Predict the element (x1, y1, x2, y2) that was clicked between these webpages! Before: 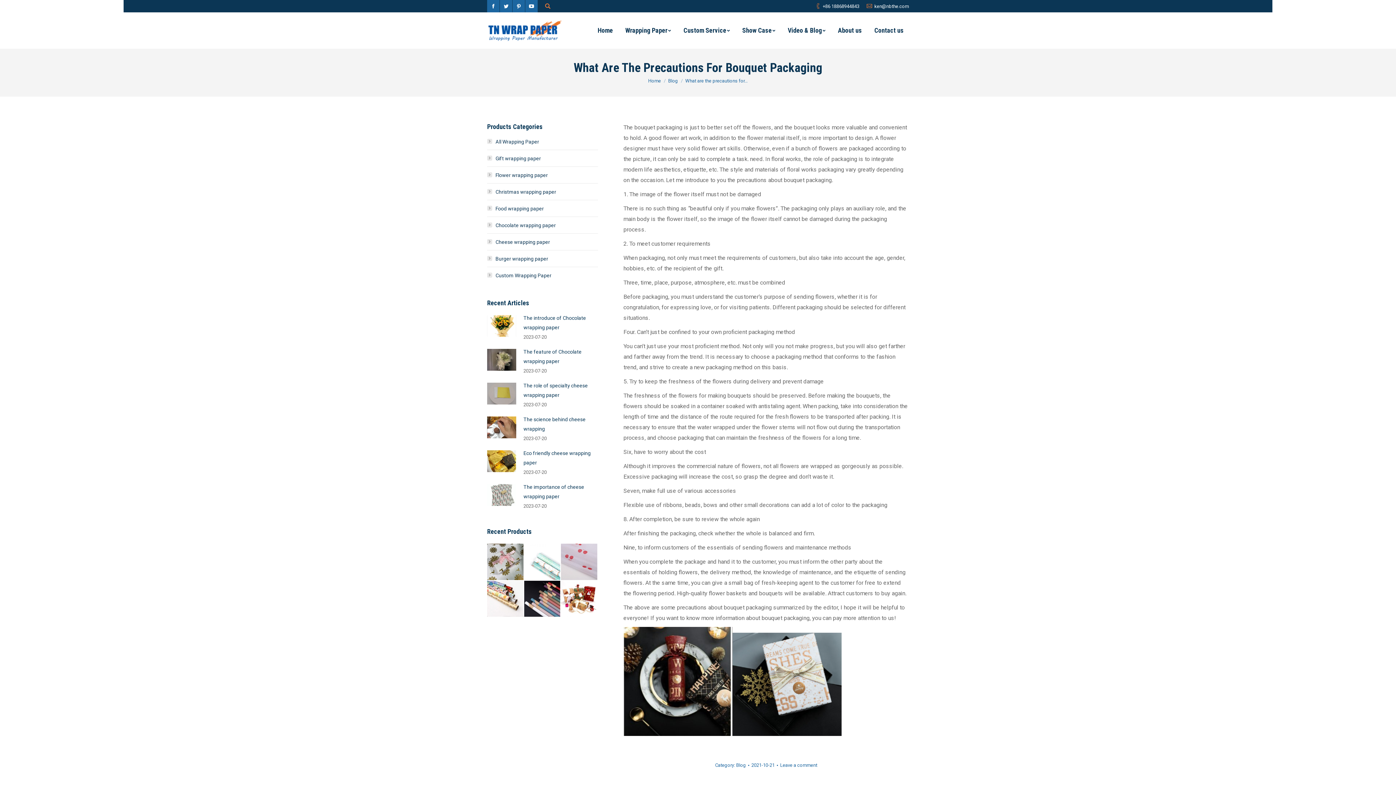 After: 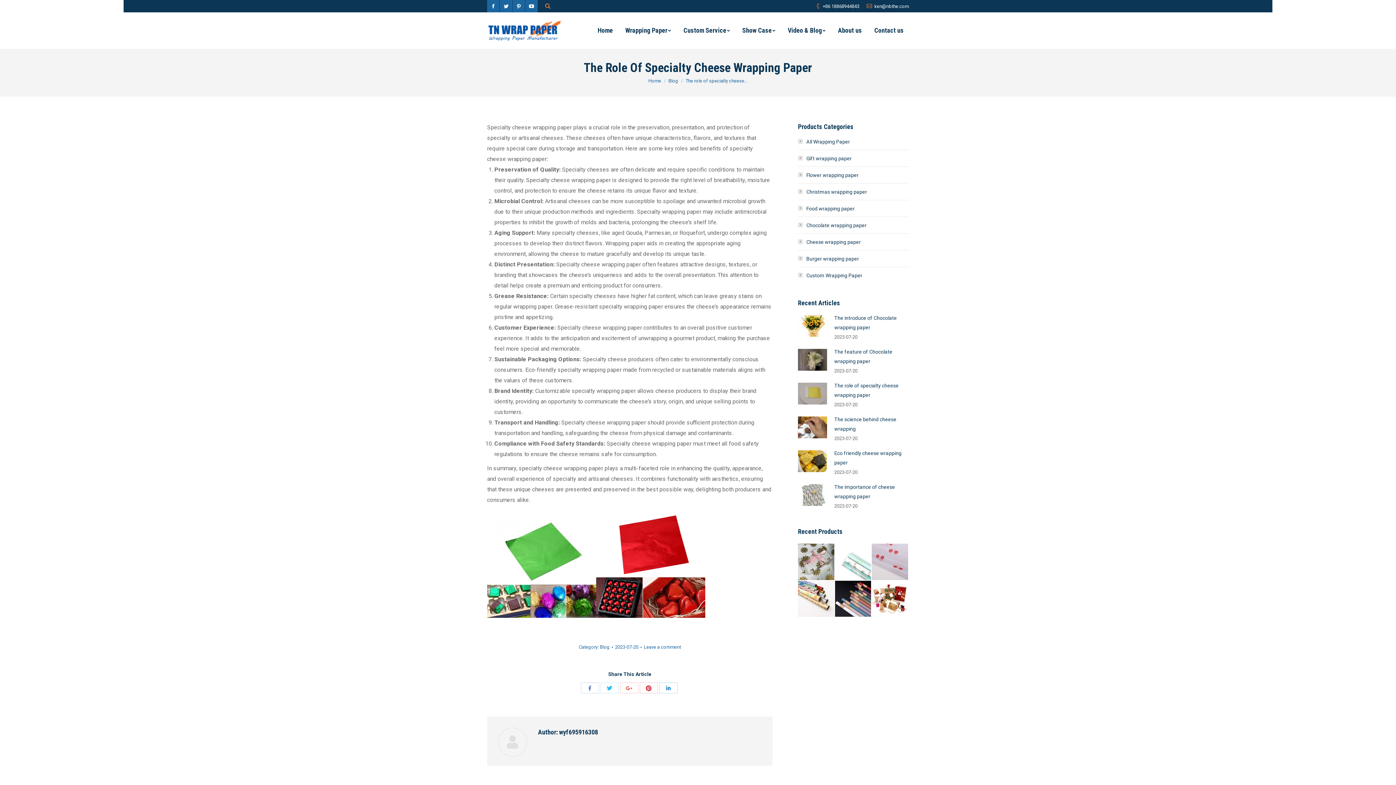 Action: label: Post image bbox: (487, 382, 516, 404)